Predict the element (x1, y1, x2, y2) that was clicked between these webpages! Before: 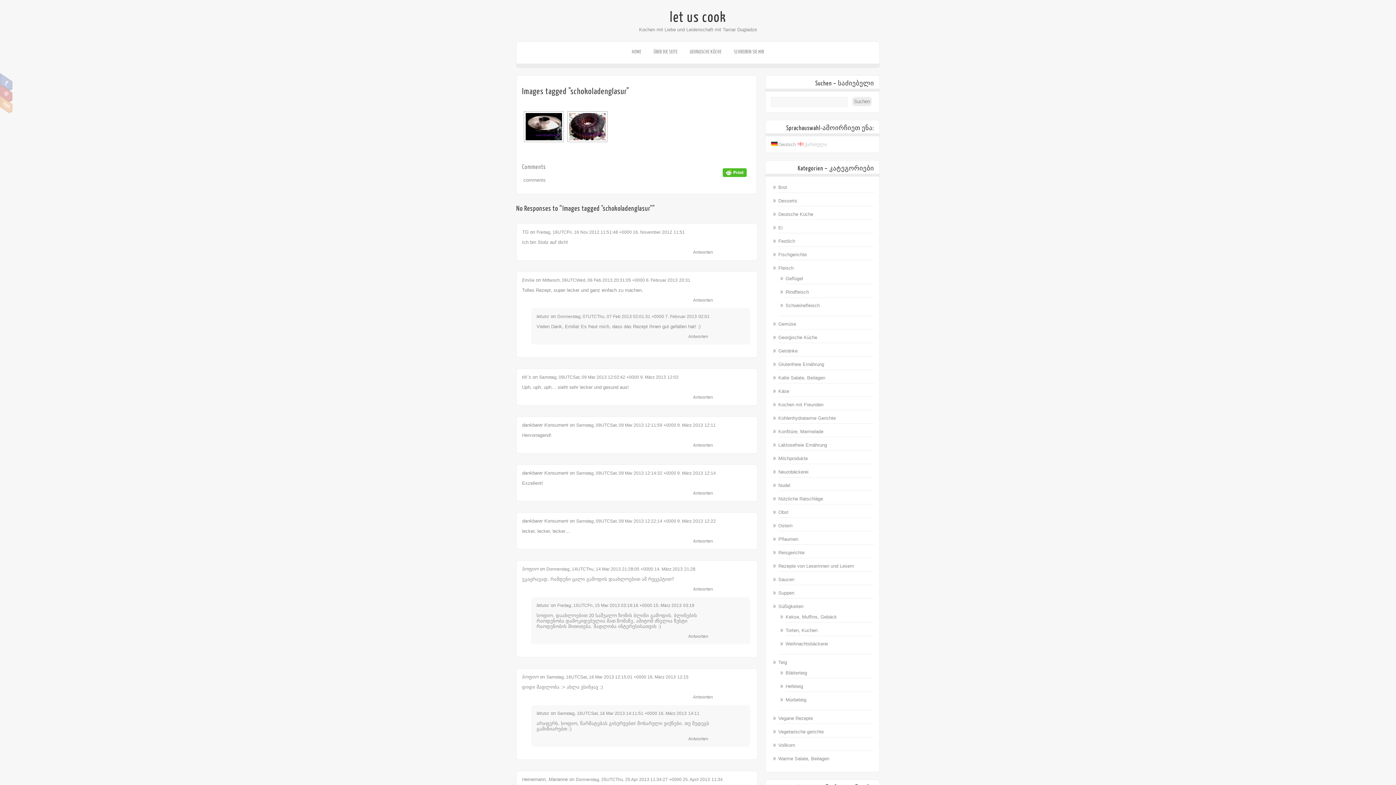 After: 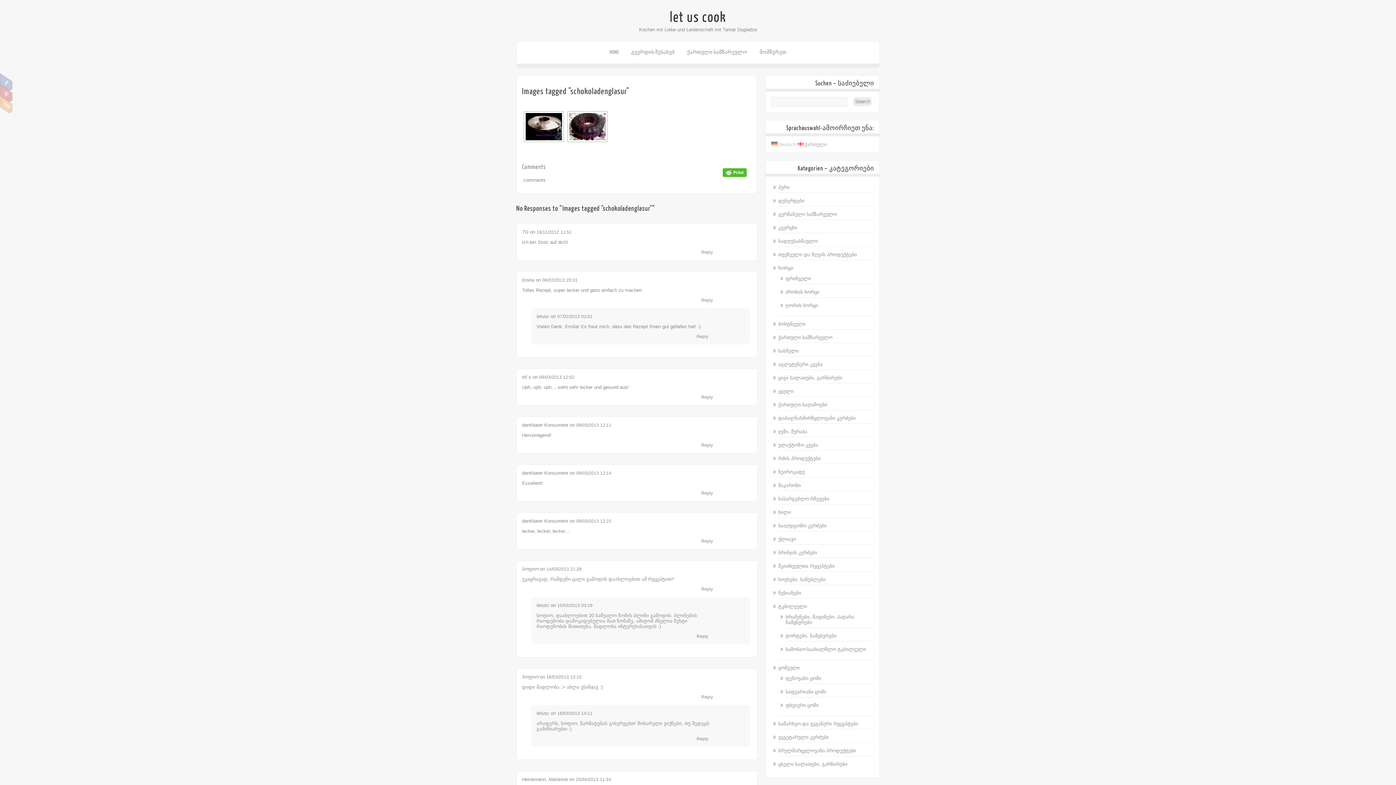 Action: label: ქართული bbox: (797, 141, 827, 147)